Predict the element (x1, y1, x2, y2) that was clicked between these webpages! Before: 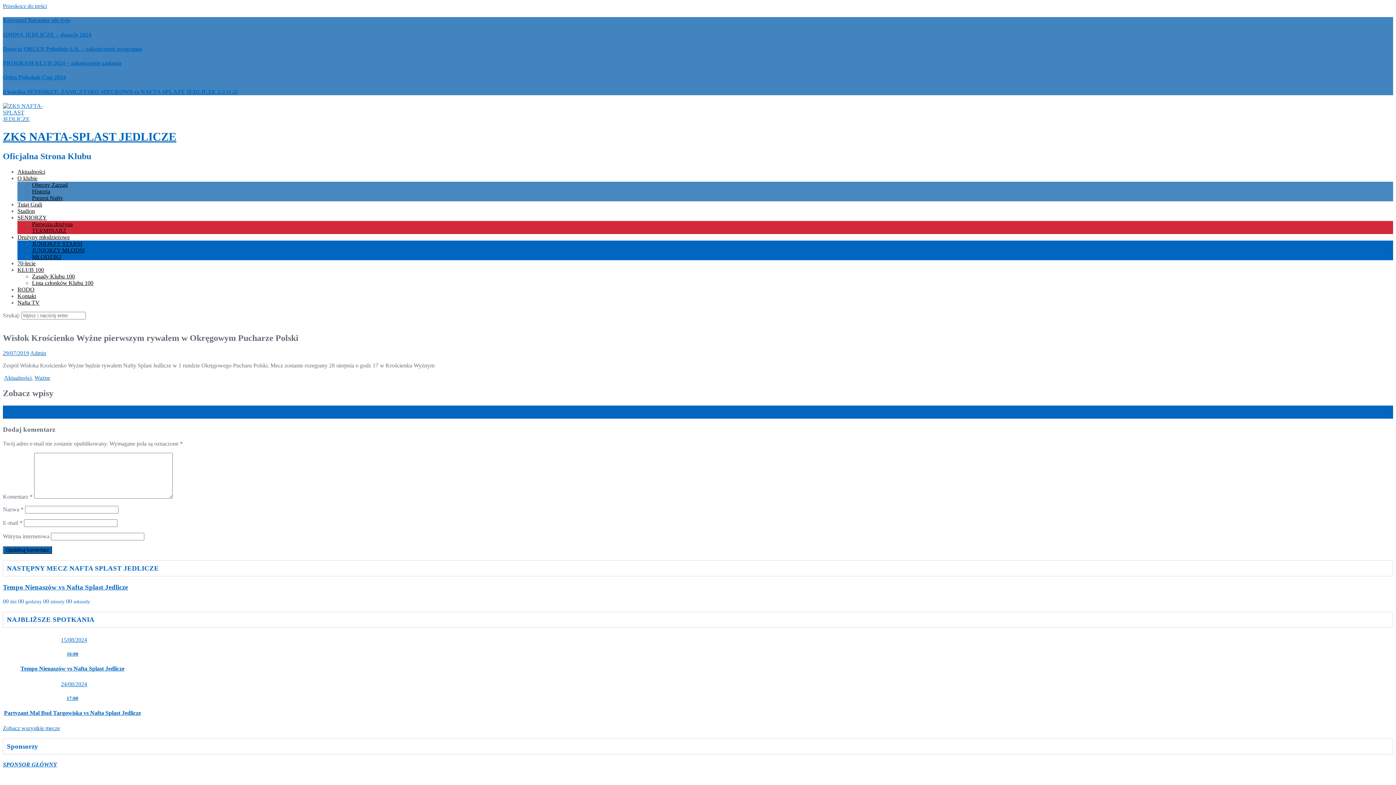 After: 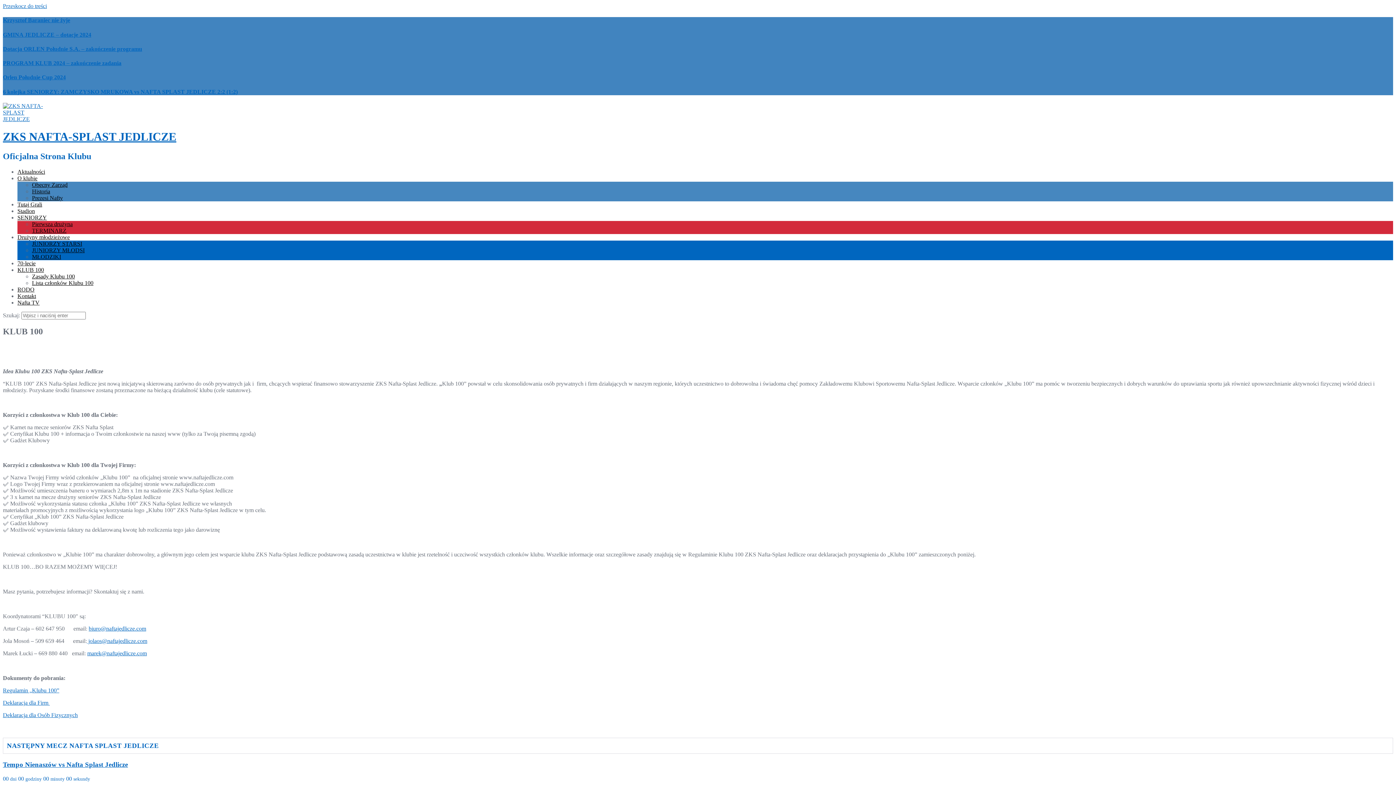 Action: bbox: (17, 266, 44, 272) label: KLUB 100